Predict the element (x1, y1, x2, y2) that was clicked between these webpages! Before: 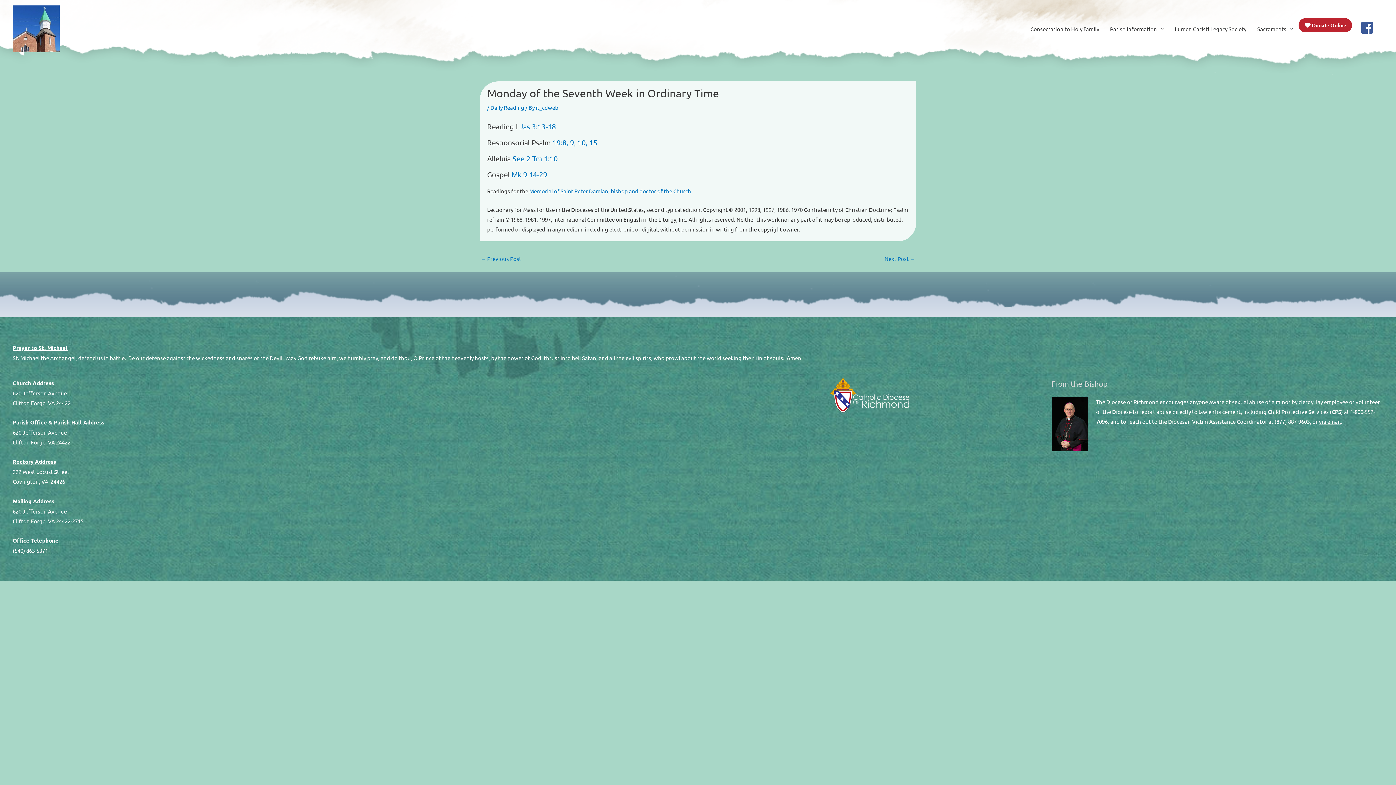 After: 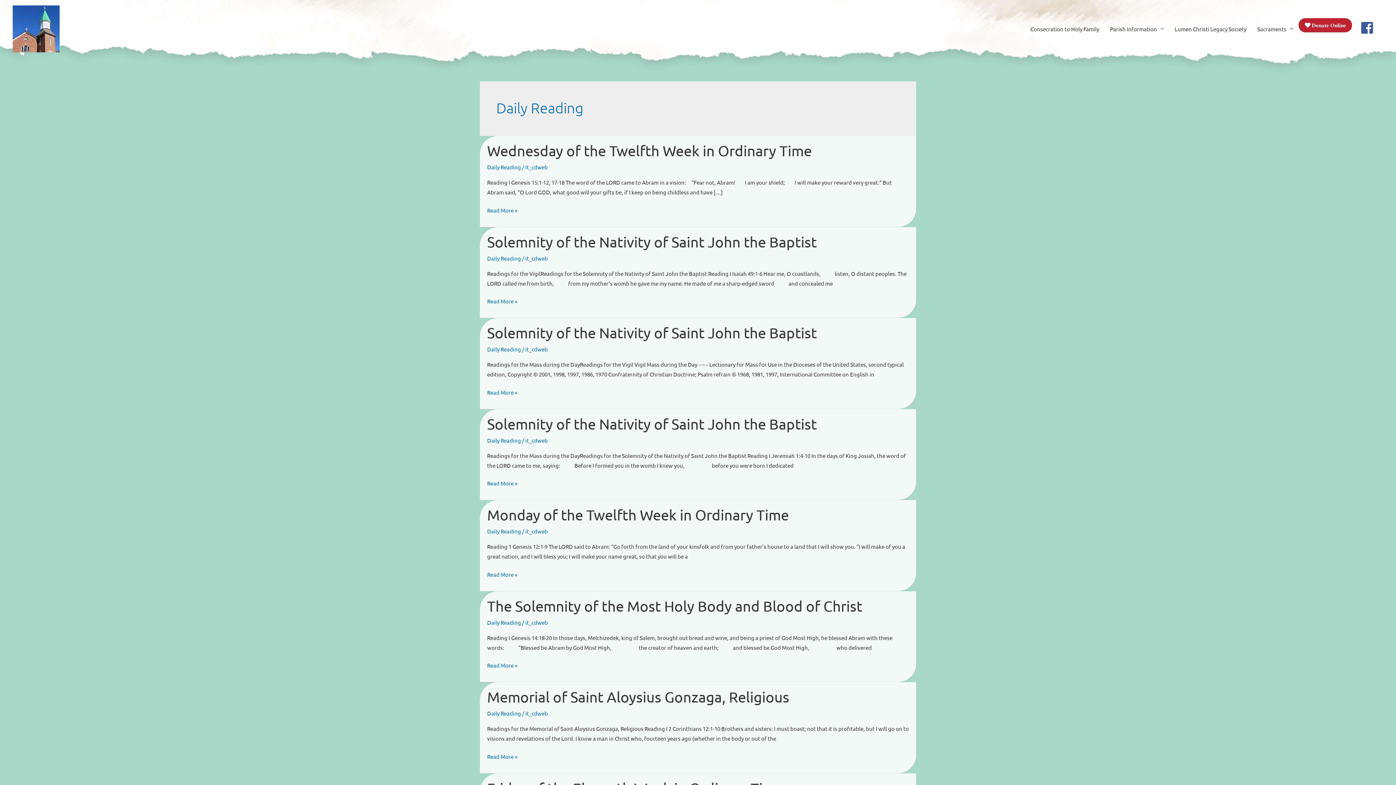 Action: label: Daily Reading bbox: (490, 104, 524, 110)